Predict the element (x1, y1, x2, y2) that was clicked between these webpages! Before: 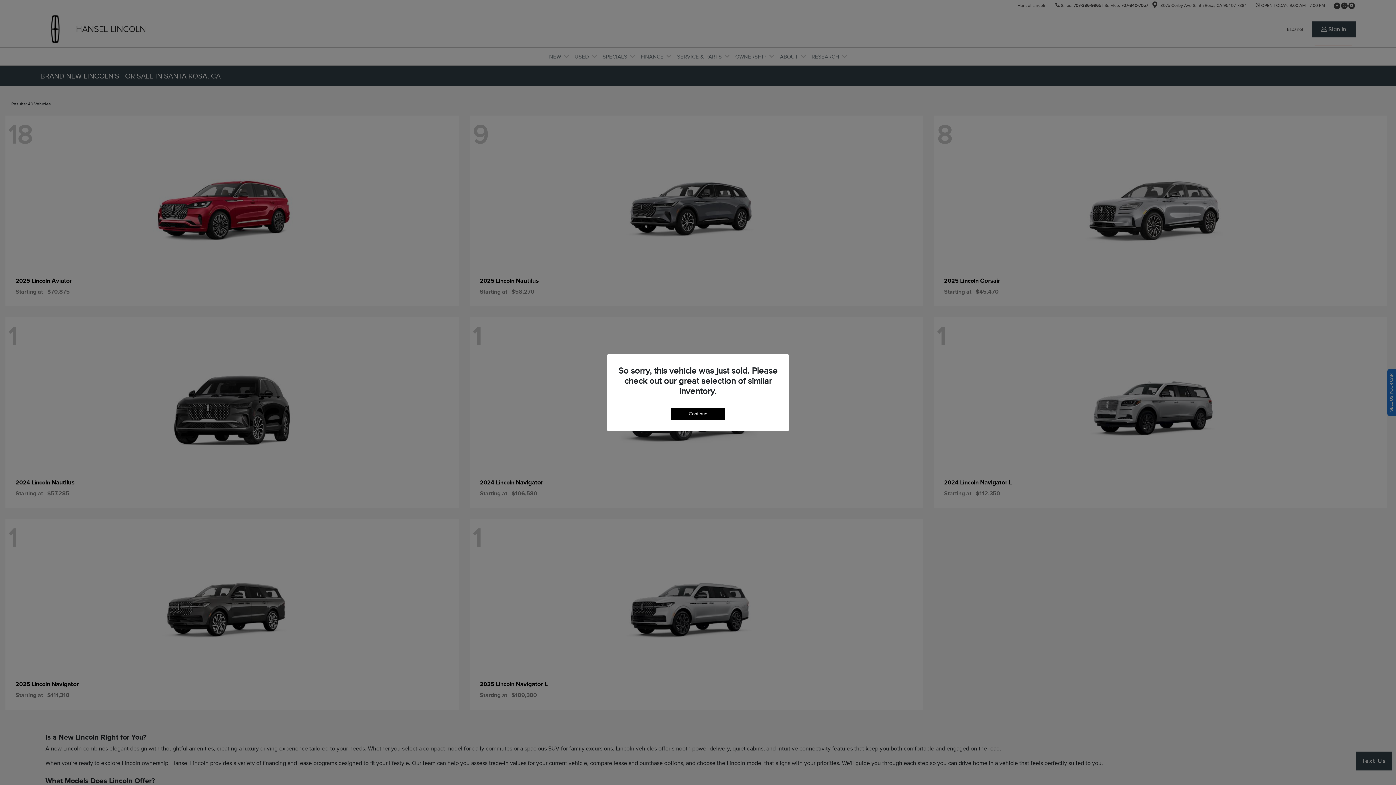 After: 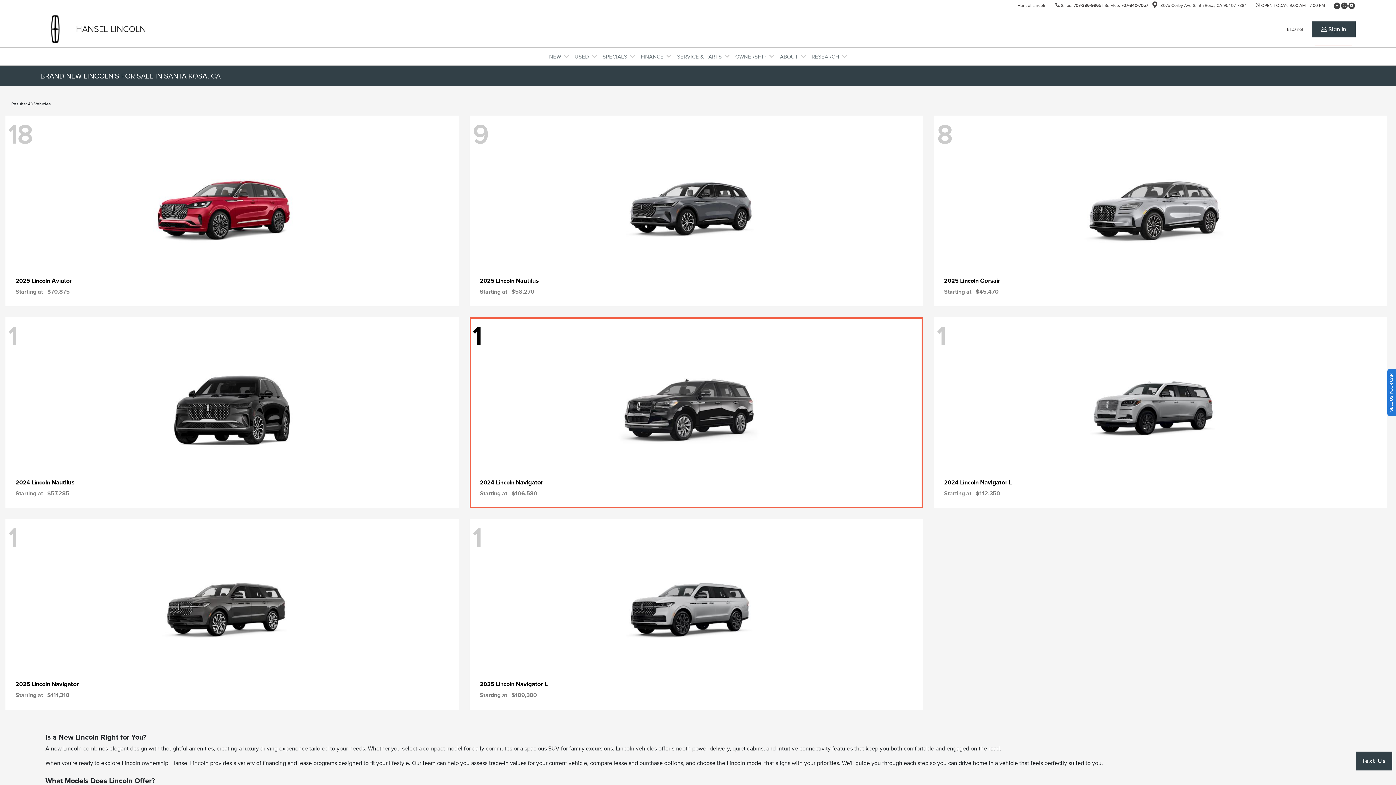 Action: bbox: (671, 407, 725, 419) label: Continue